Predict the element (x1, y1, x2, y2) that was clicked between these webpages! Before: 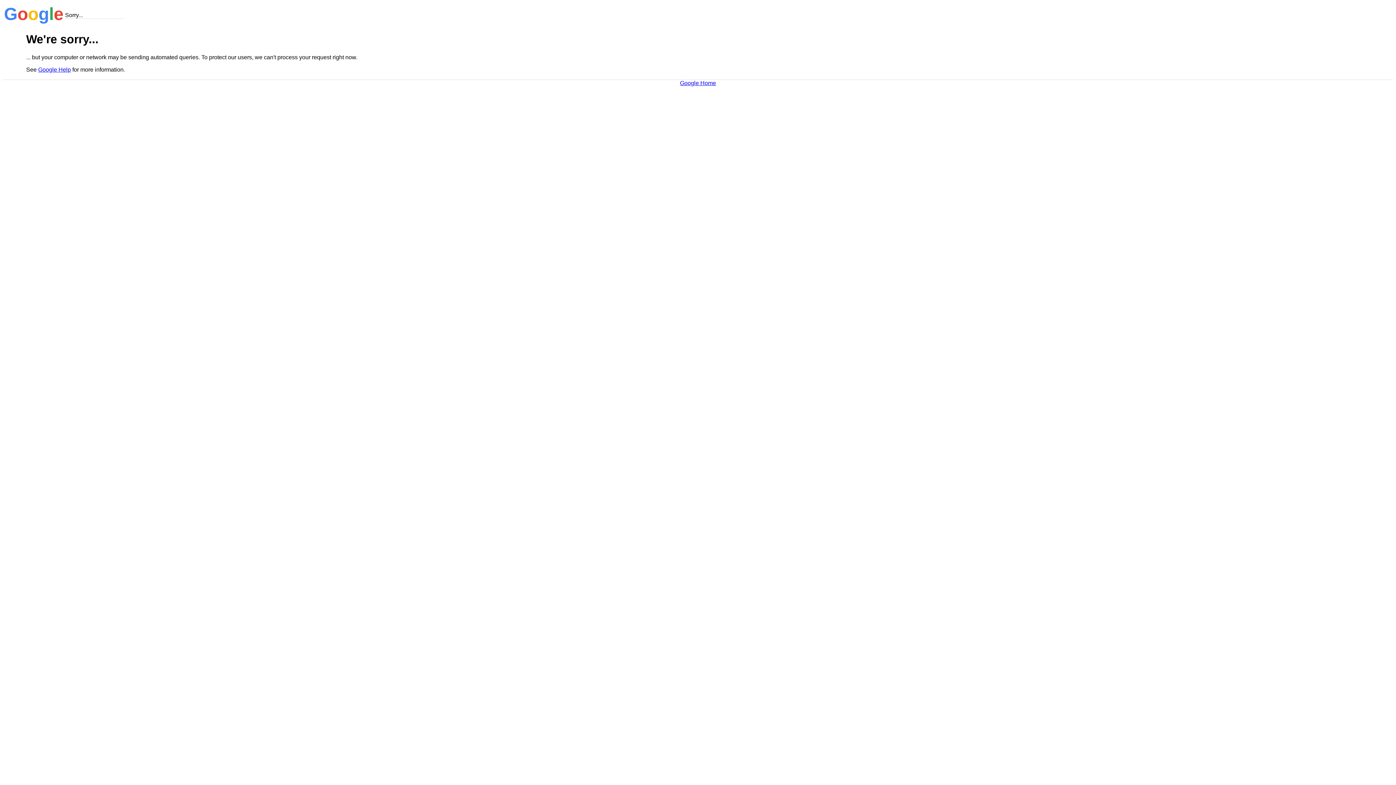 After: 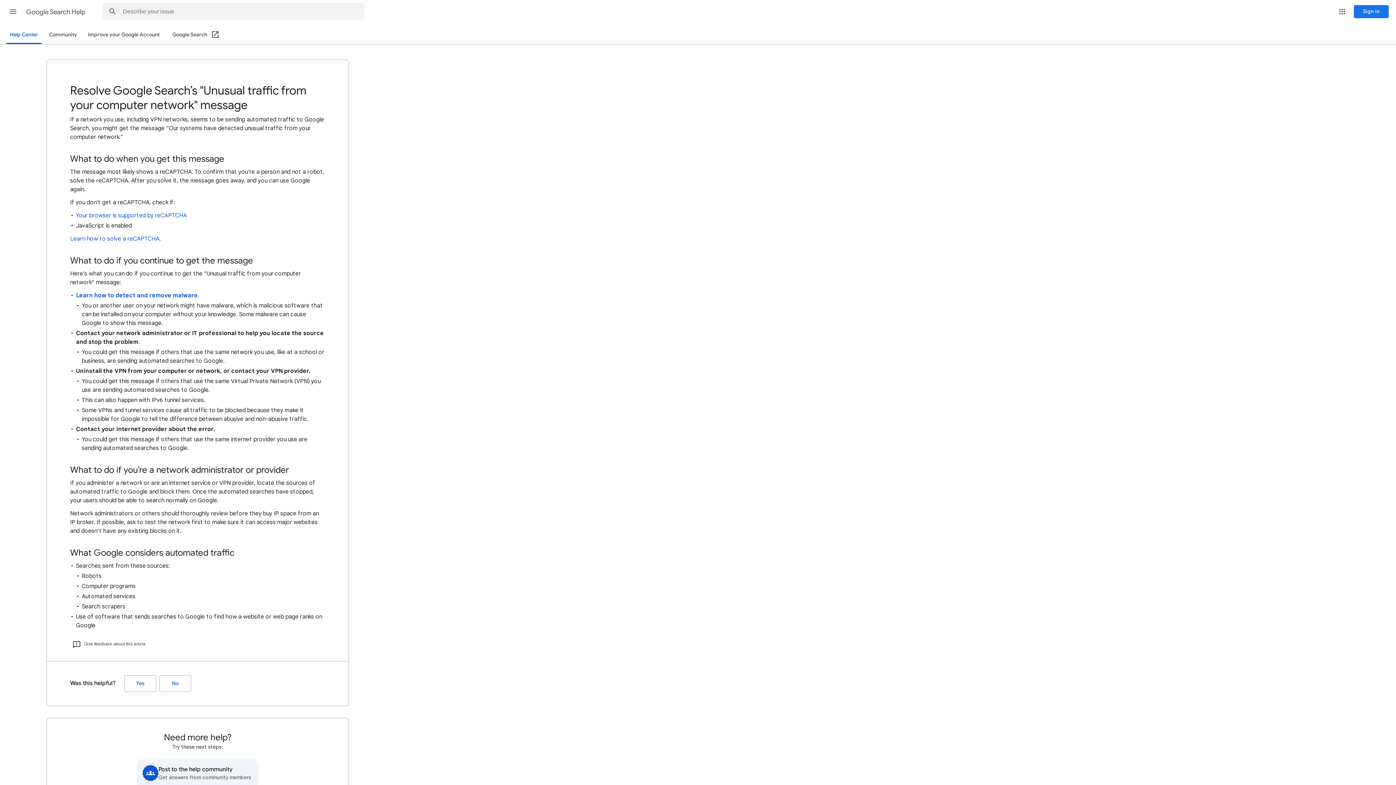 Action: bbox: (38, 66, 70, 72) label: Google Help